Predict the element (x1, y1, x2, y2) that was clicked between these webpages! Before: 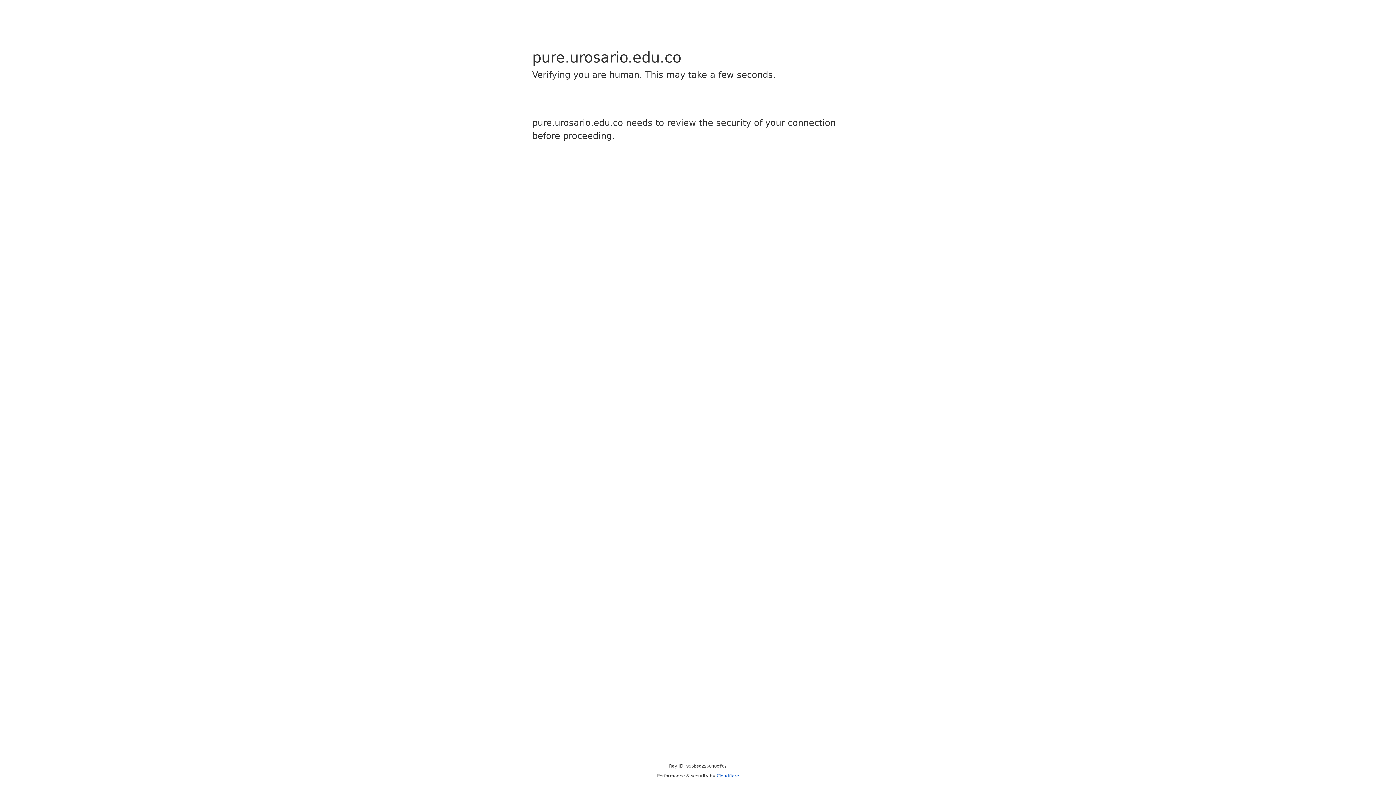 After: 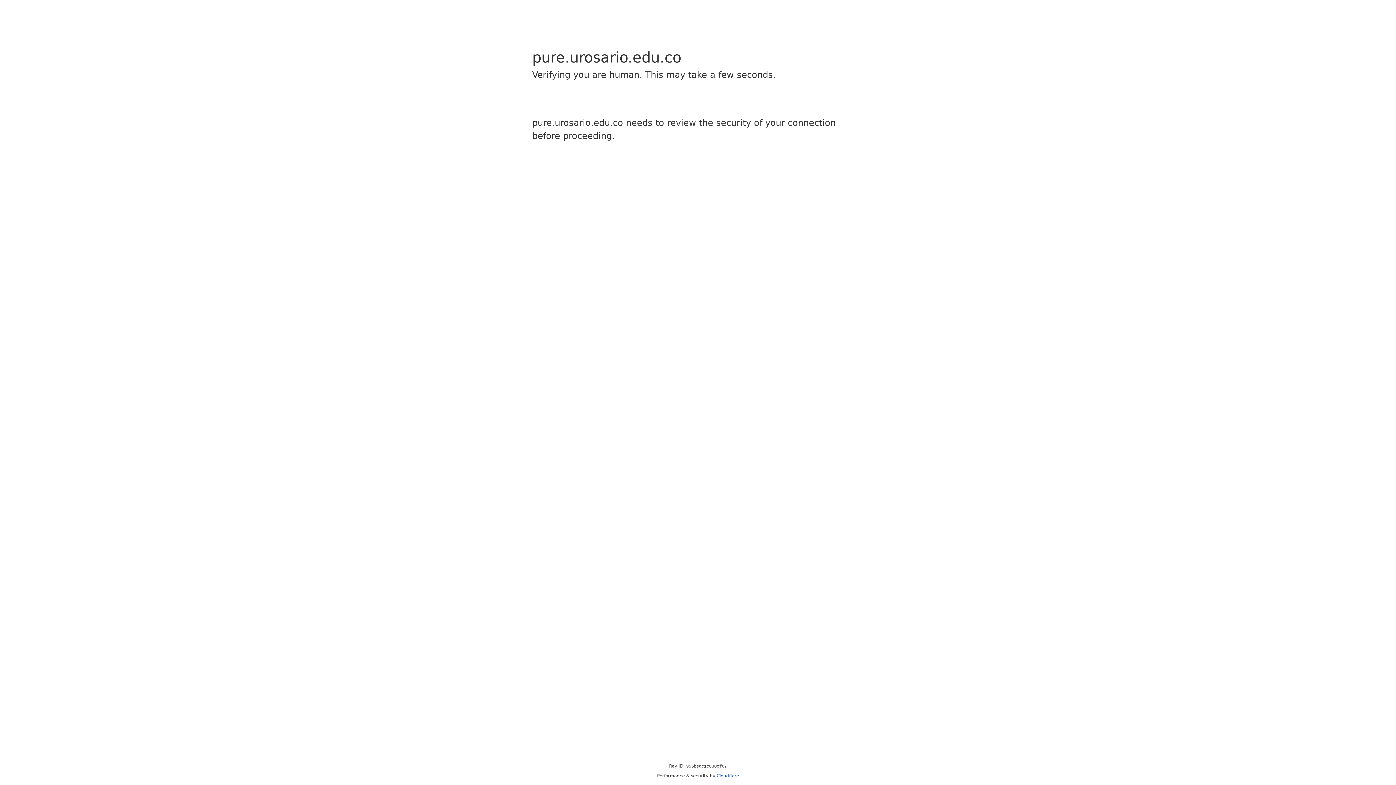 Action: bbox: (716, 773, 739, 778) label: Cloudflare